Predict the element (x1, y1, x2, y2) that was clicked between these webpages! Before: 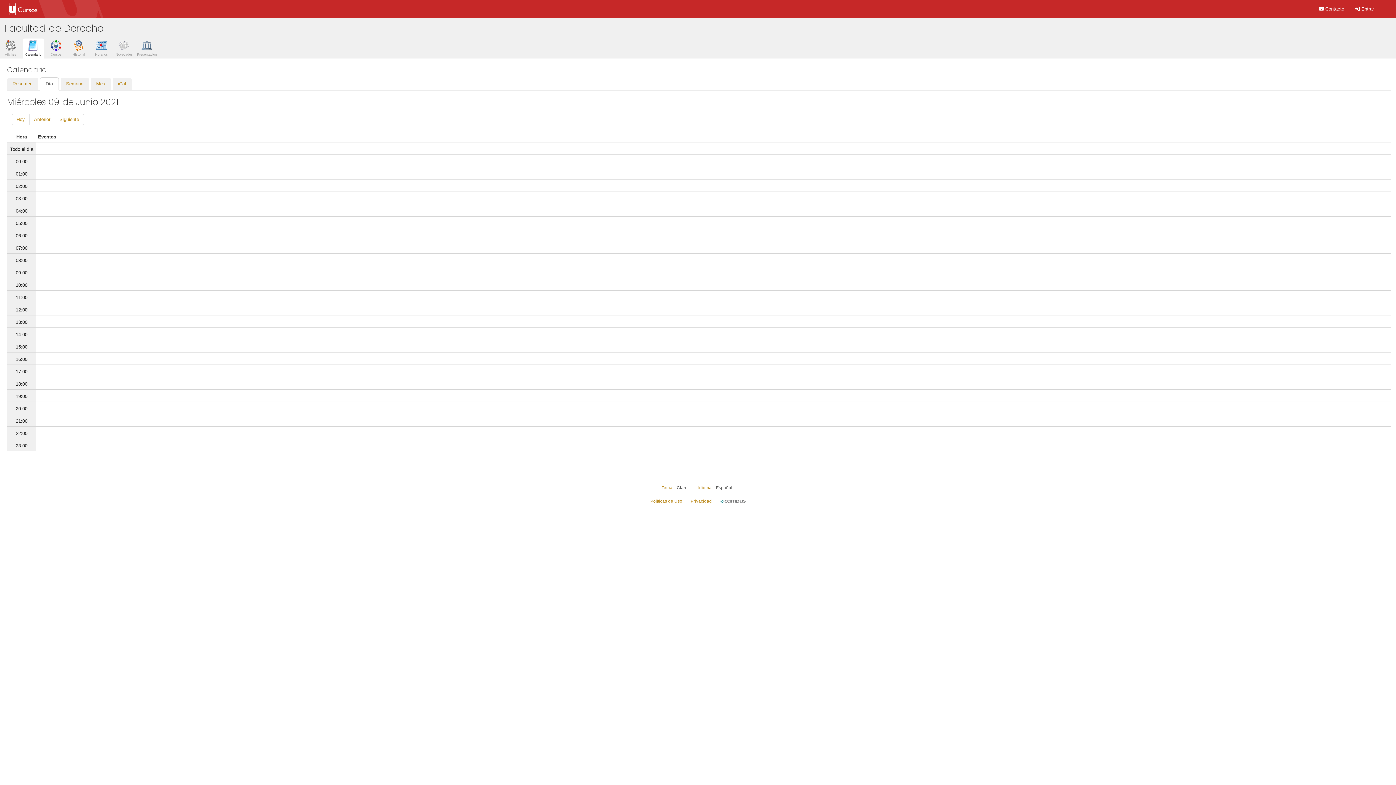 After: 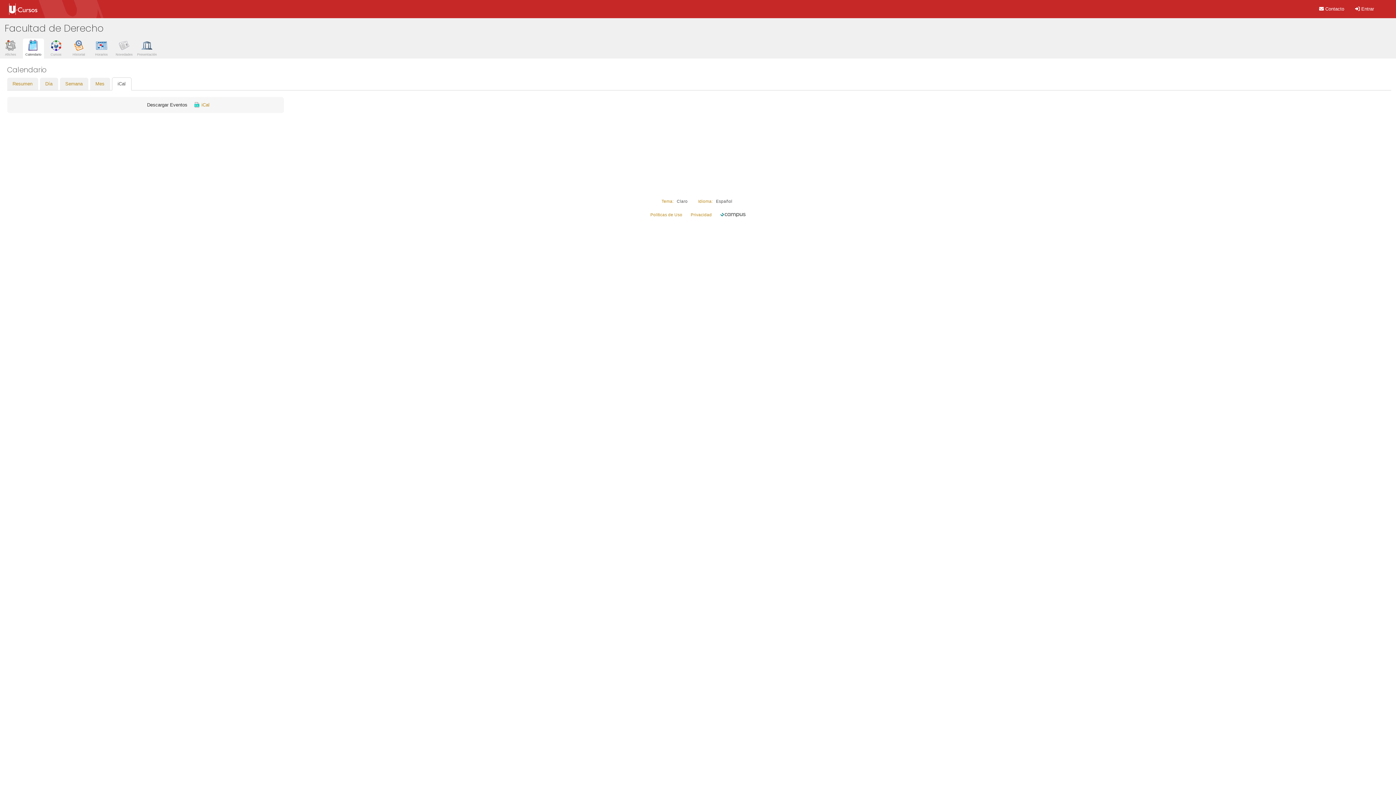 Action: label: iCal bbox: (118, 80, 126, 86)